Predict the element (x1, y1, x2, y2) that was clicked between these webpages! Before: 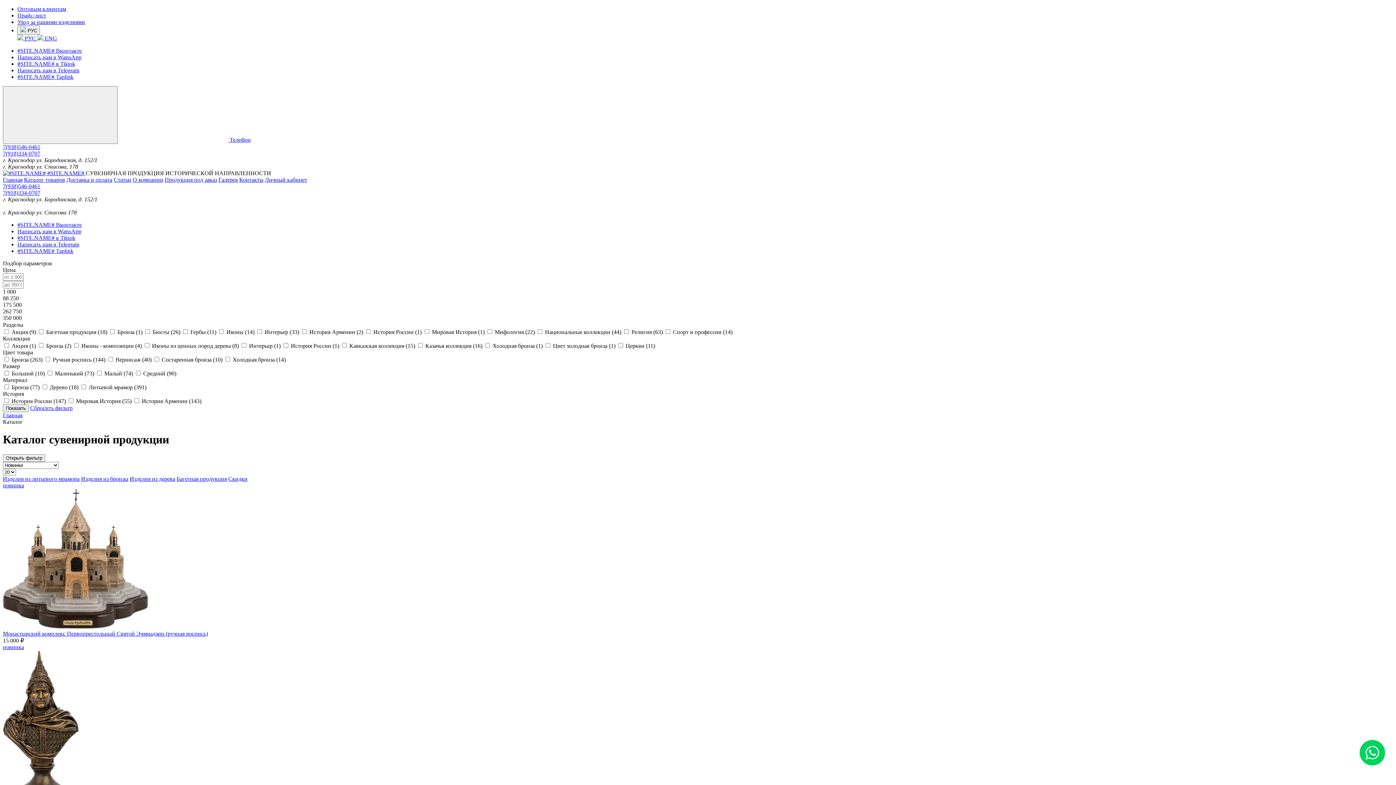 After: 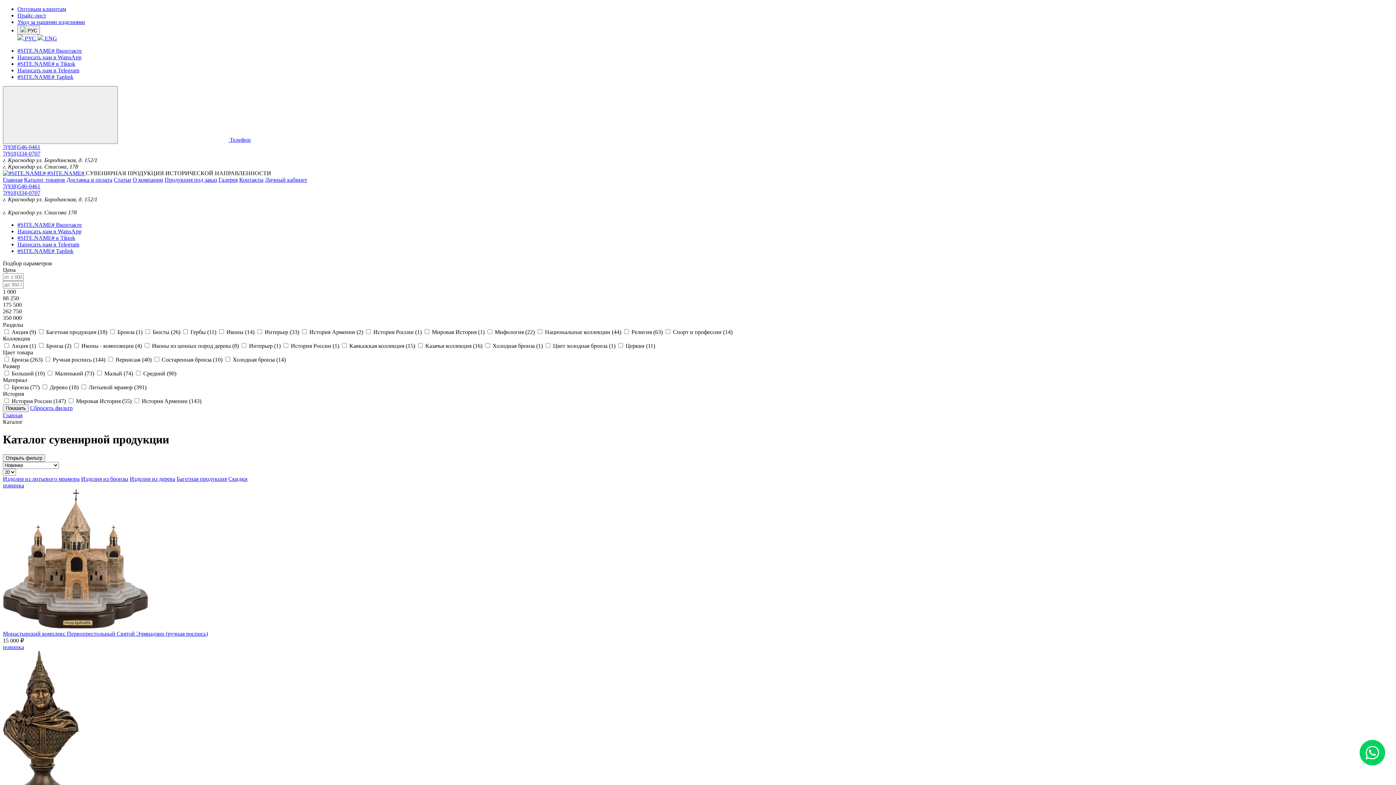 Action: bbox: (17, 54, 81, 60) label: Написать нам в WatssApp